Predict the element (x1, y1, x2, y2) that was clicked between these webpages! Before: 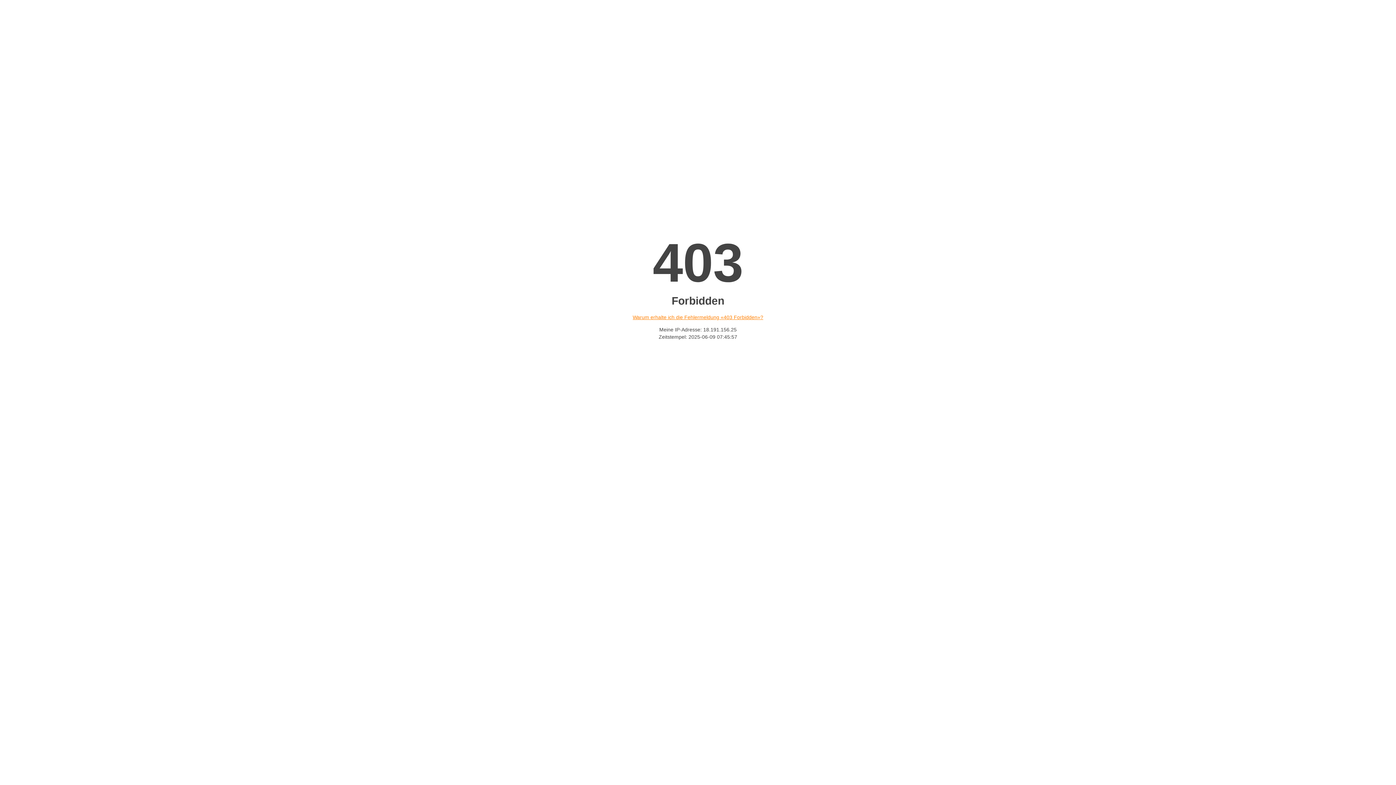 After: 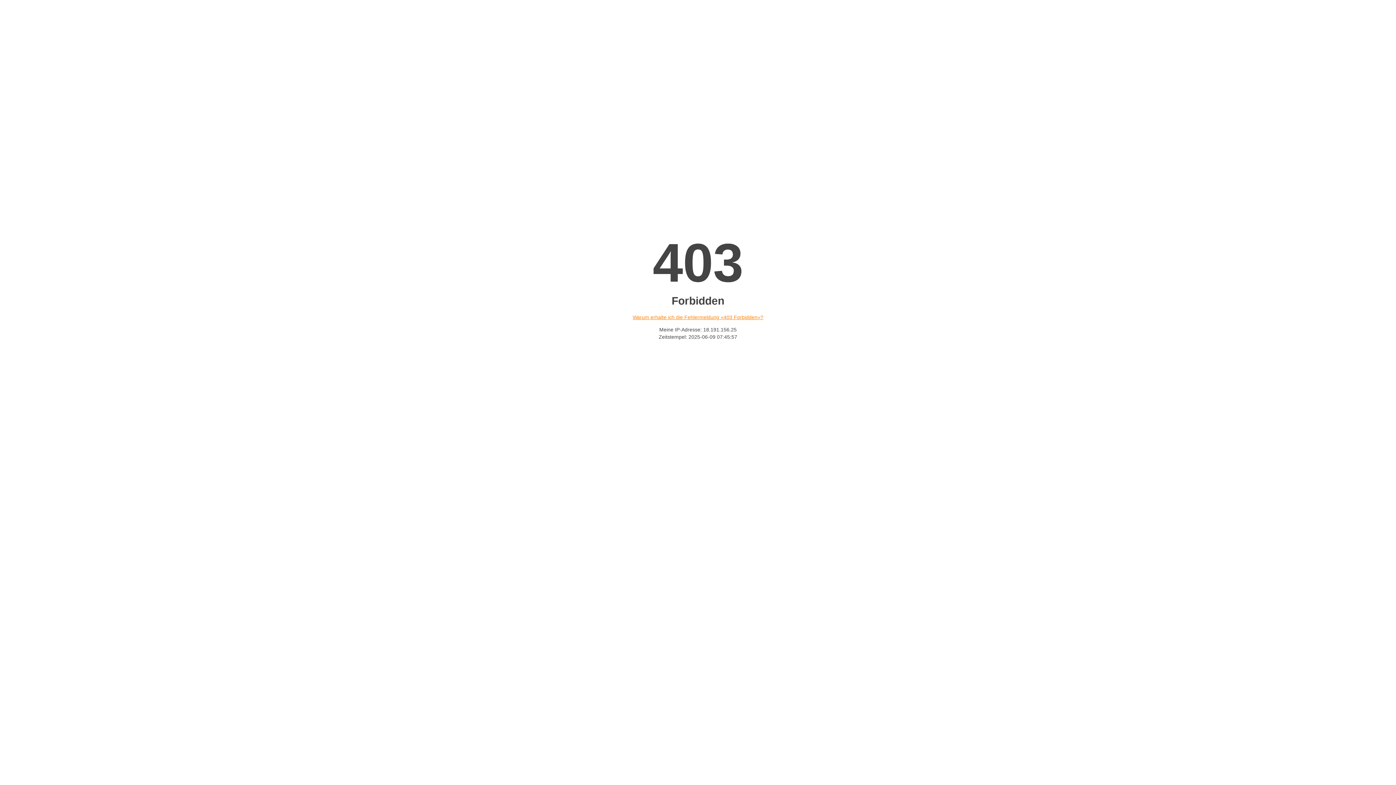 Action: bbox: (632, 314, 763, 320) label: Warum erhalte ich die Fehlermeldung «403 Forbidden»?